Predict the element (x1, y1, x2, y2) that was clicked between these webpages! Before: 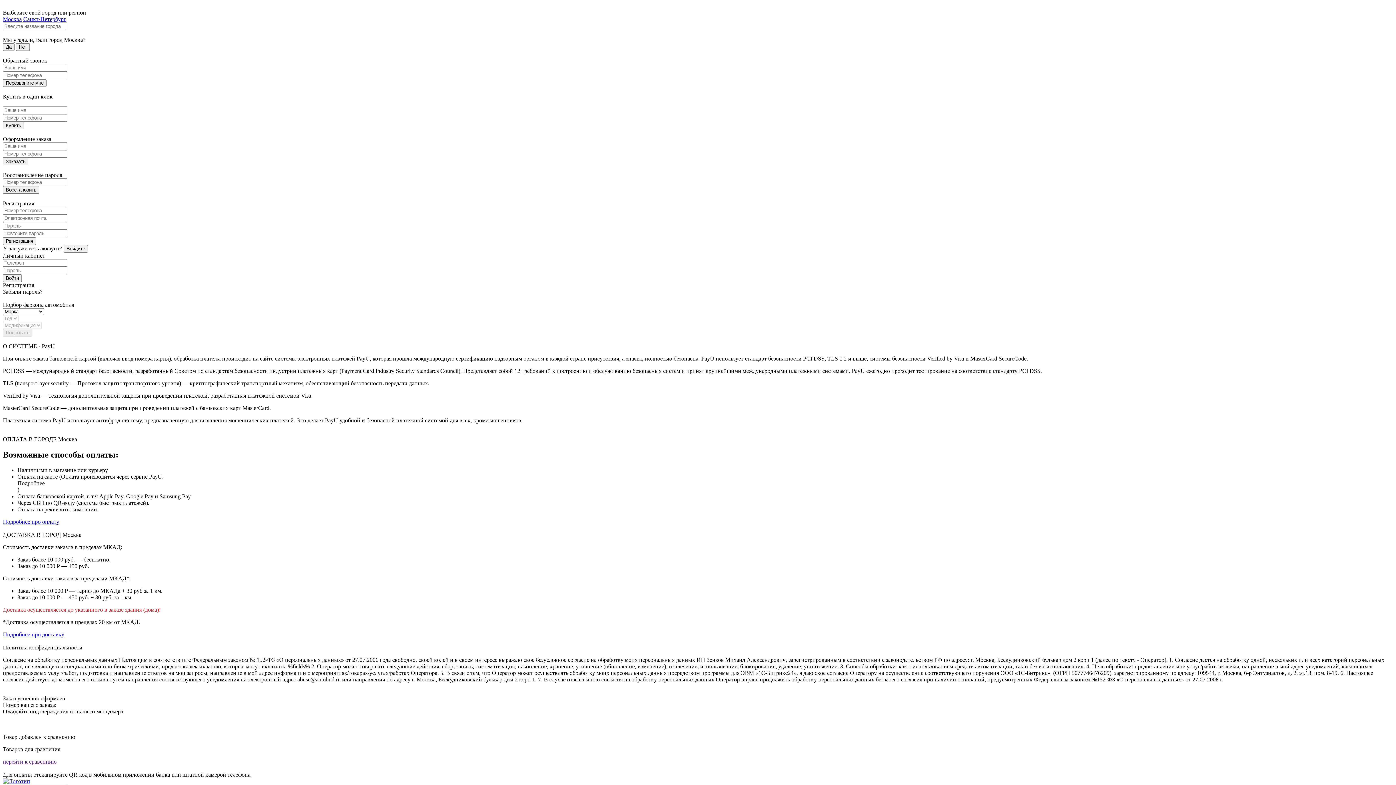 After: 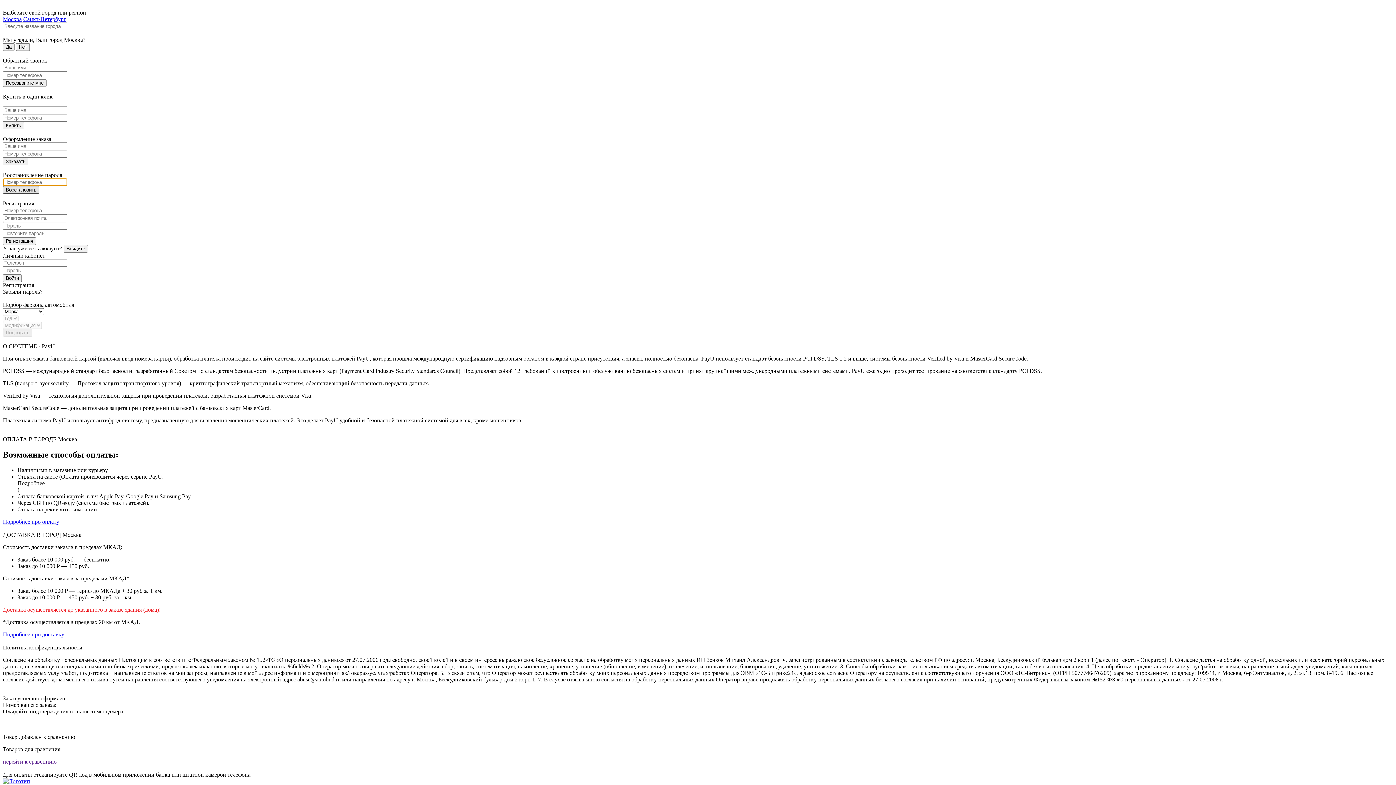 Action: label: Восстановить bbox: (2, 186, 39, 193)